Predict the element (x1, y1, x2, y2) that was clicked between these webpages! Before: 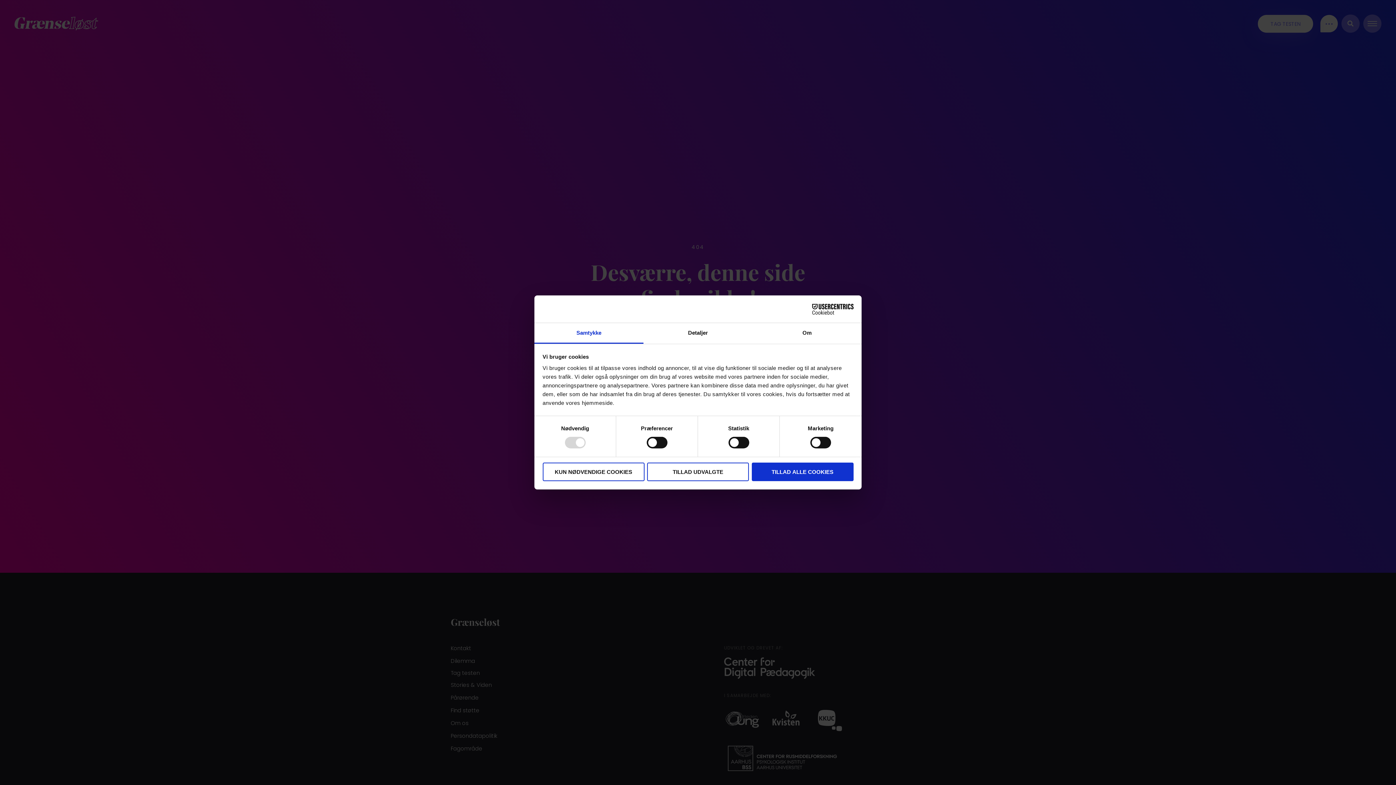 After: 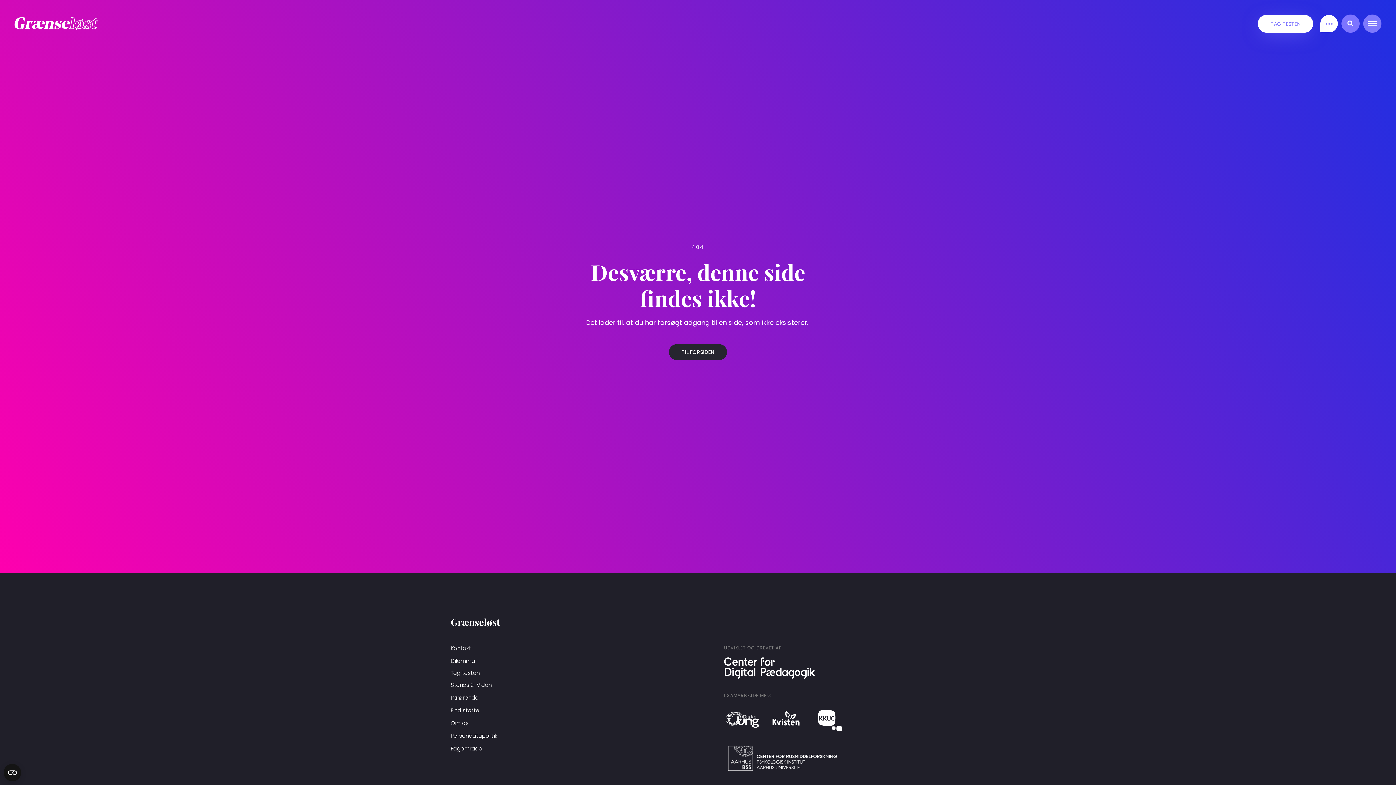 Action: label: TILLAD UDVALGTE bbox: (647, 462, 749, 481)